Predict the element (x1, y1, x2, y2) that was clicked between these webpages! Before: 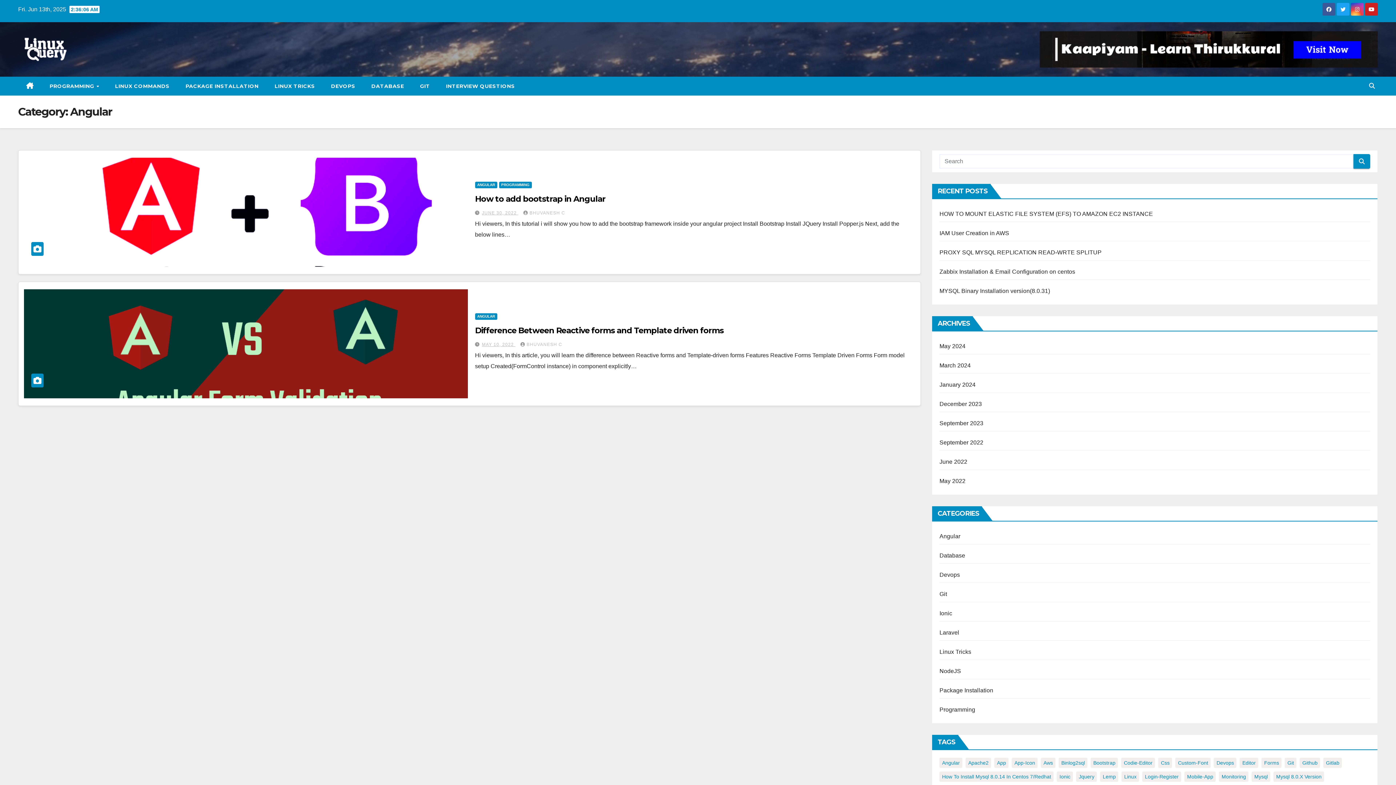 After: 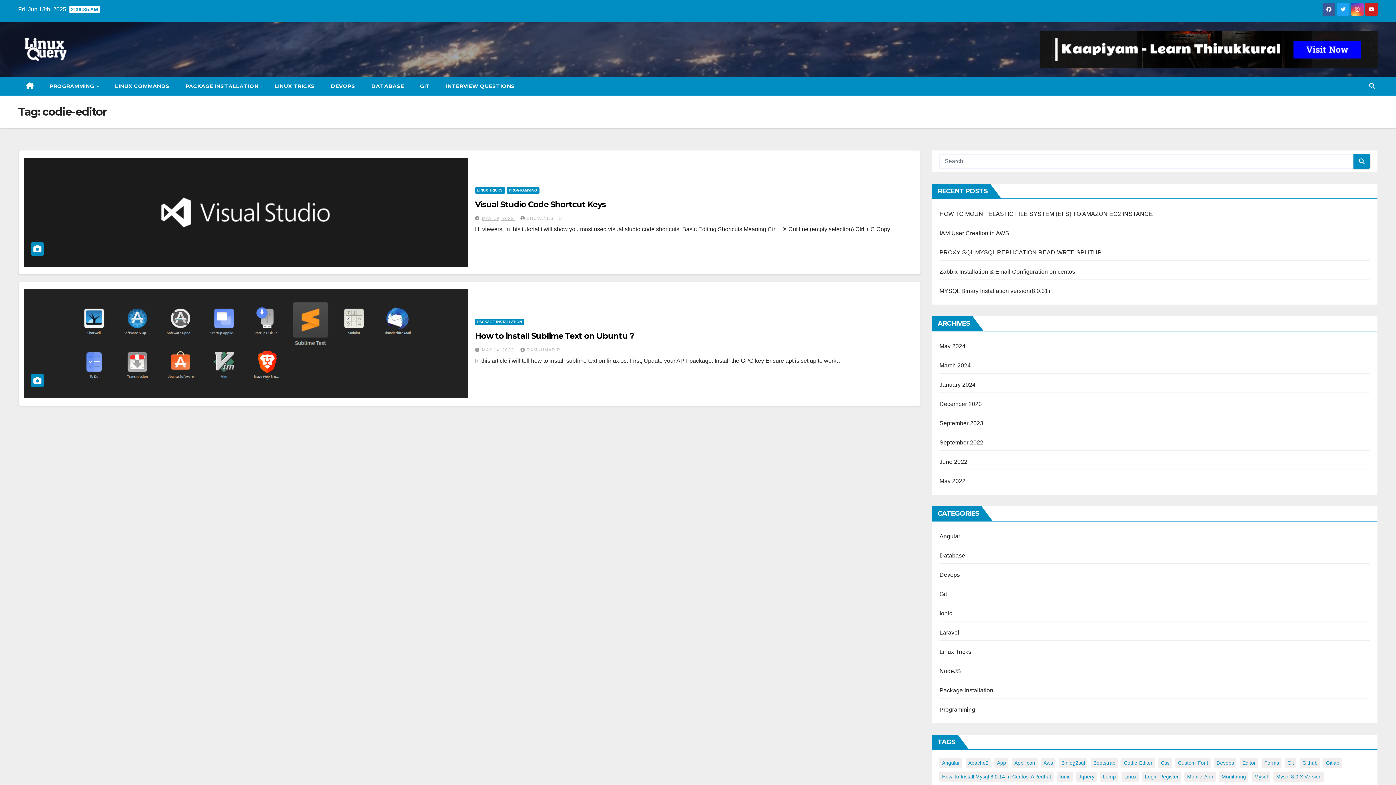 Action: label: codie-editor (2 items) bbox: (1121, 758, 1155, 768)